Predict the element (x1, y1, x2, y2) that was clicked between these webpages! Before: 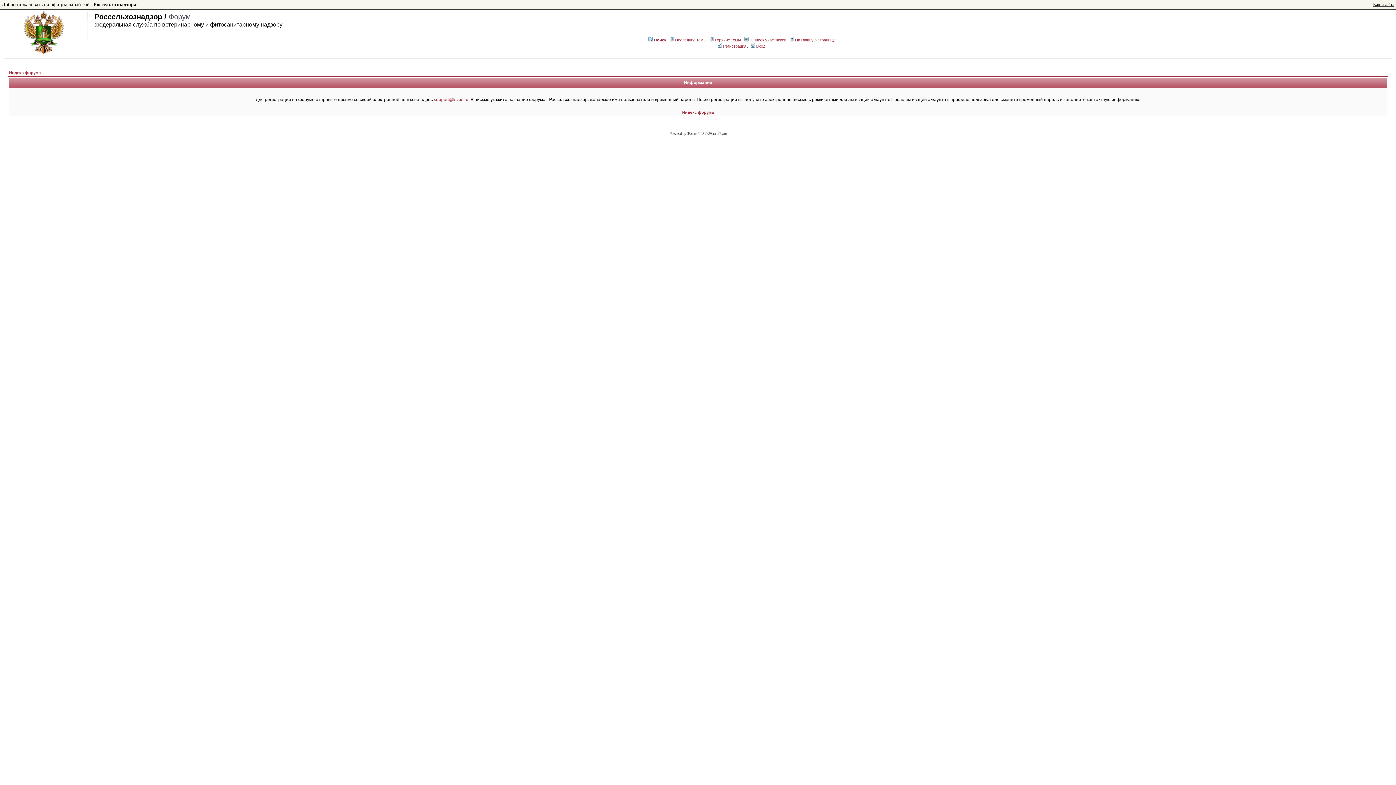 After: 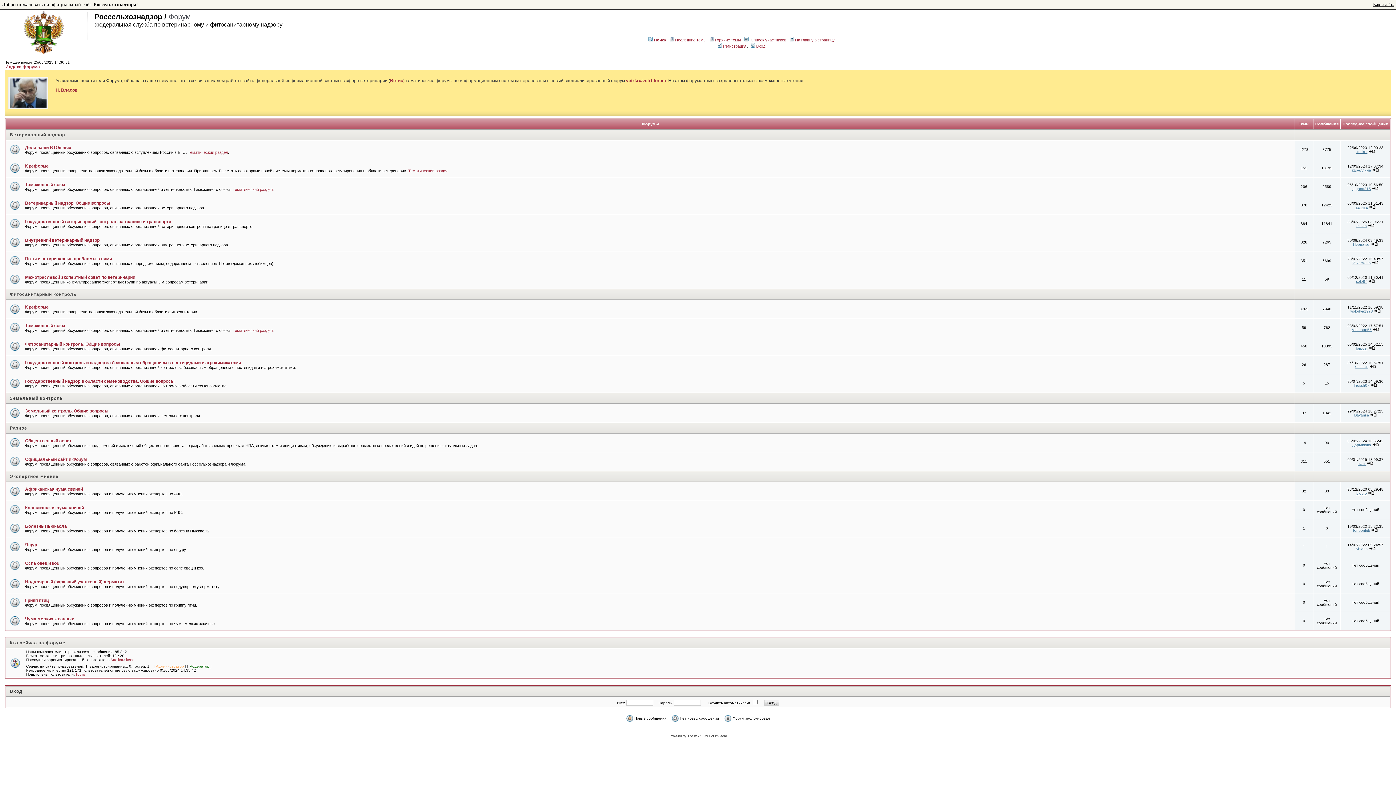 Action: label: Индекс форума bbox: (682, 110, 714, 114)